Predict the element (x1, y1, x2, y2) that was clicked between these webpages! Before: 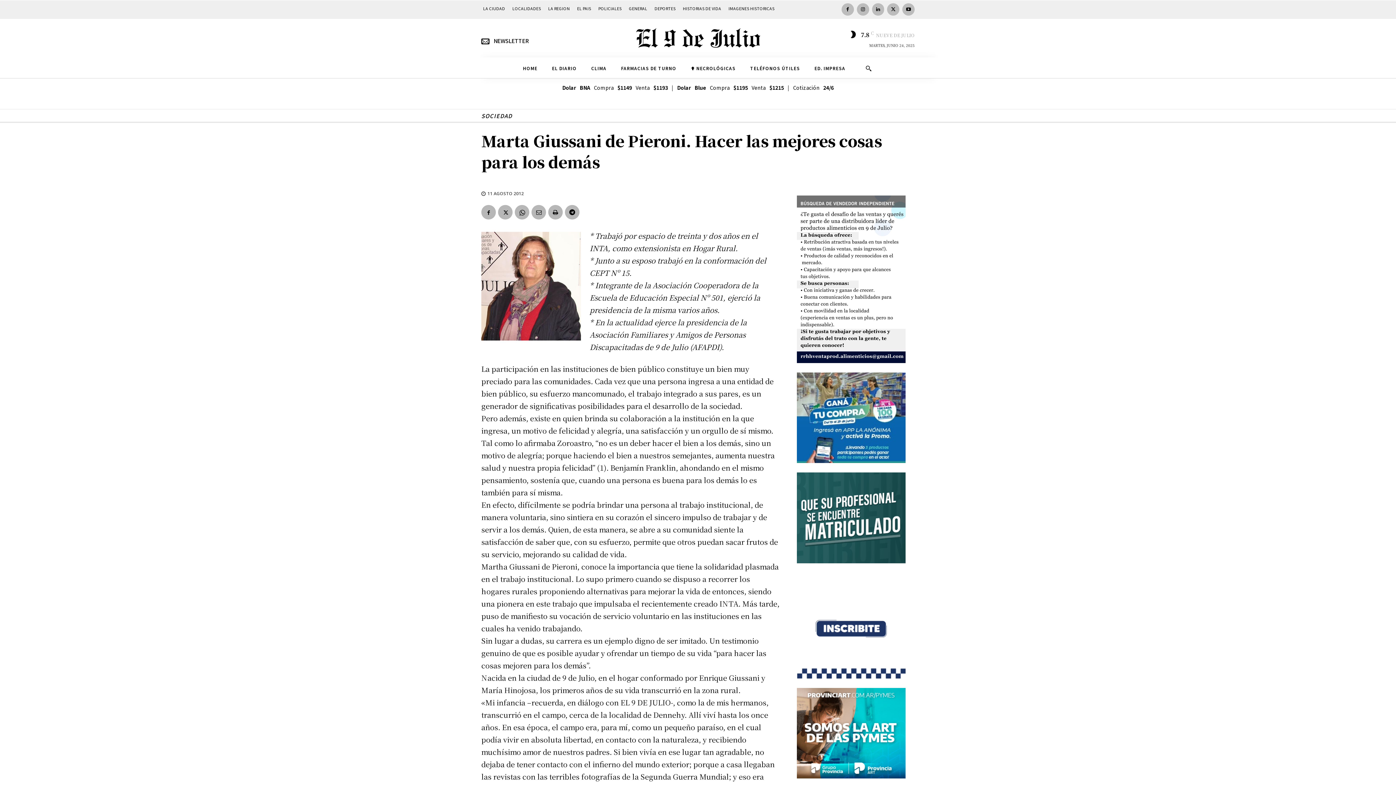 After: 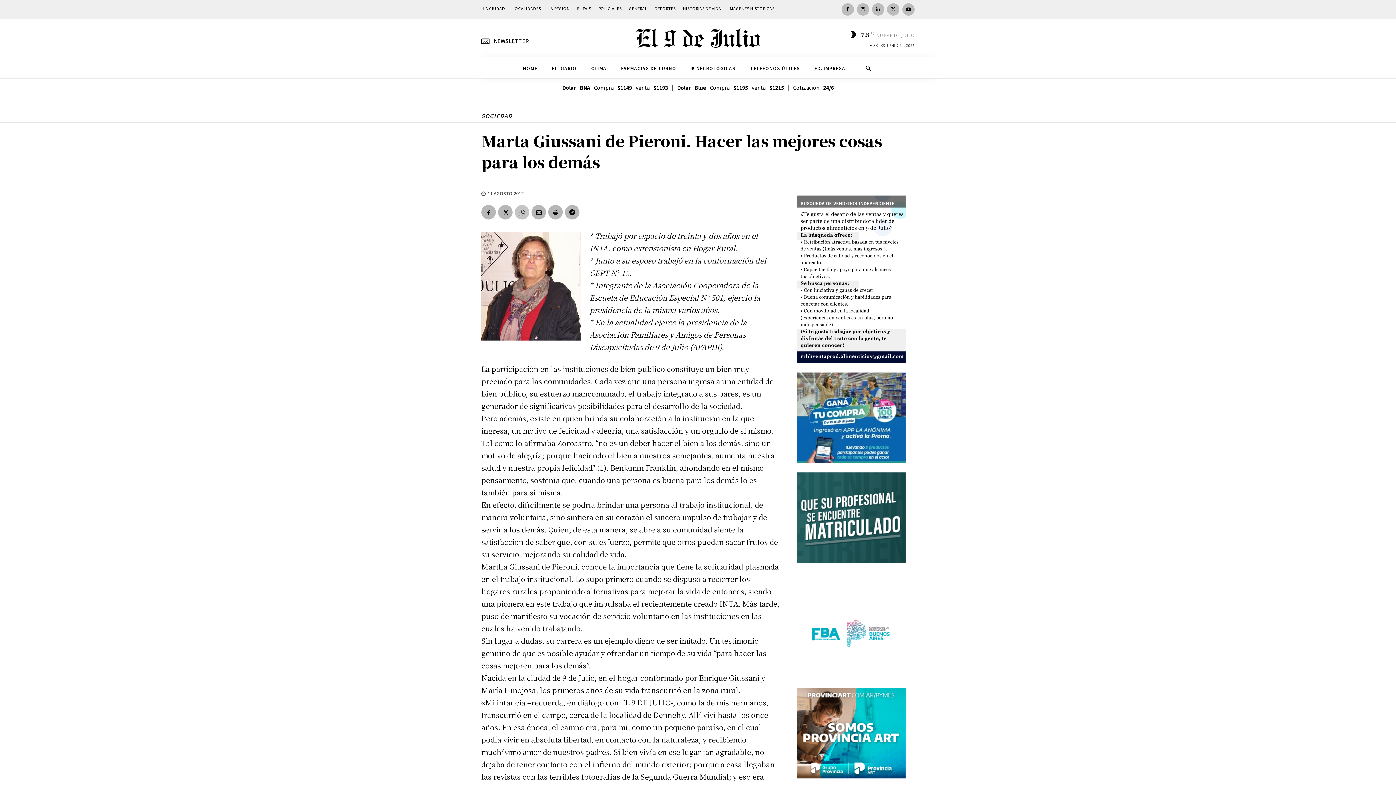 Action: bbox: (514, 205, 529, 219)